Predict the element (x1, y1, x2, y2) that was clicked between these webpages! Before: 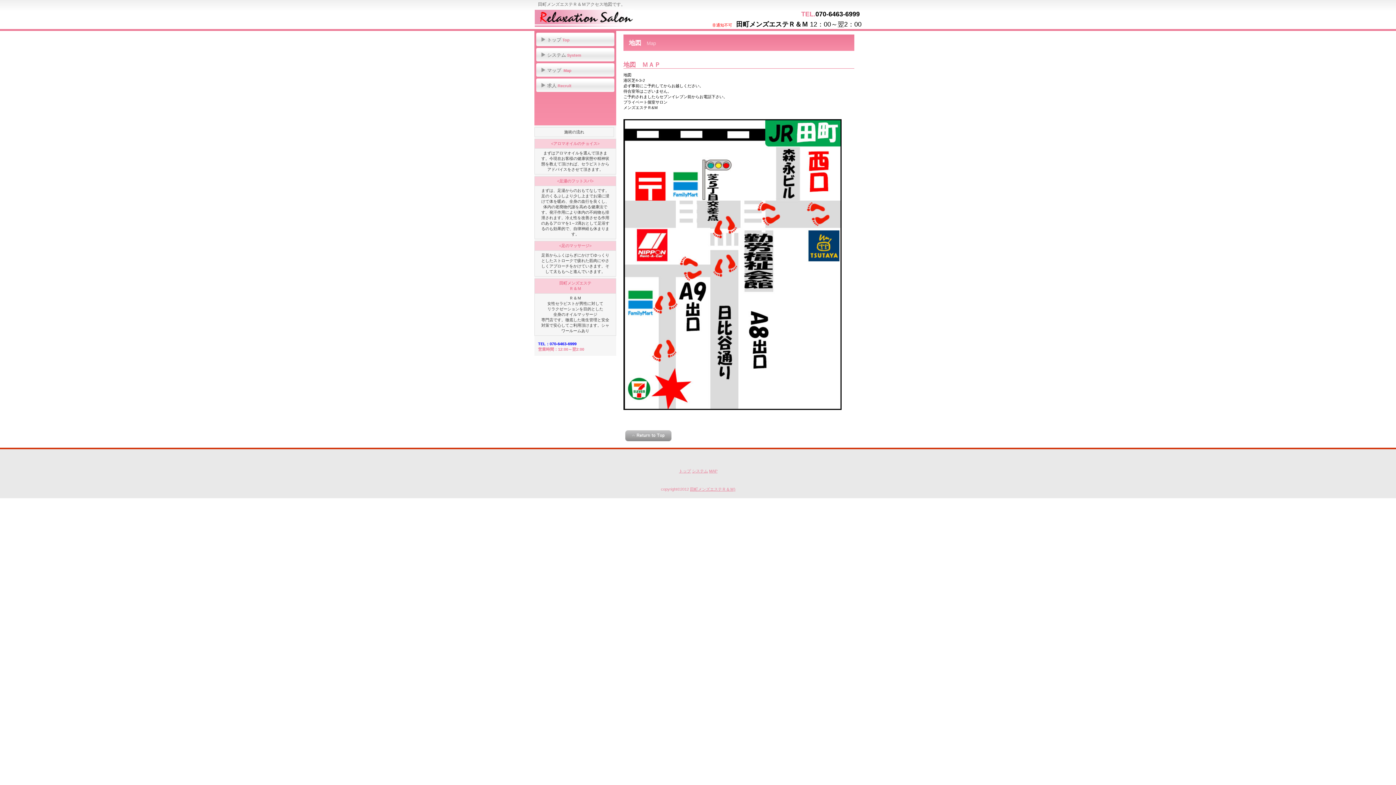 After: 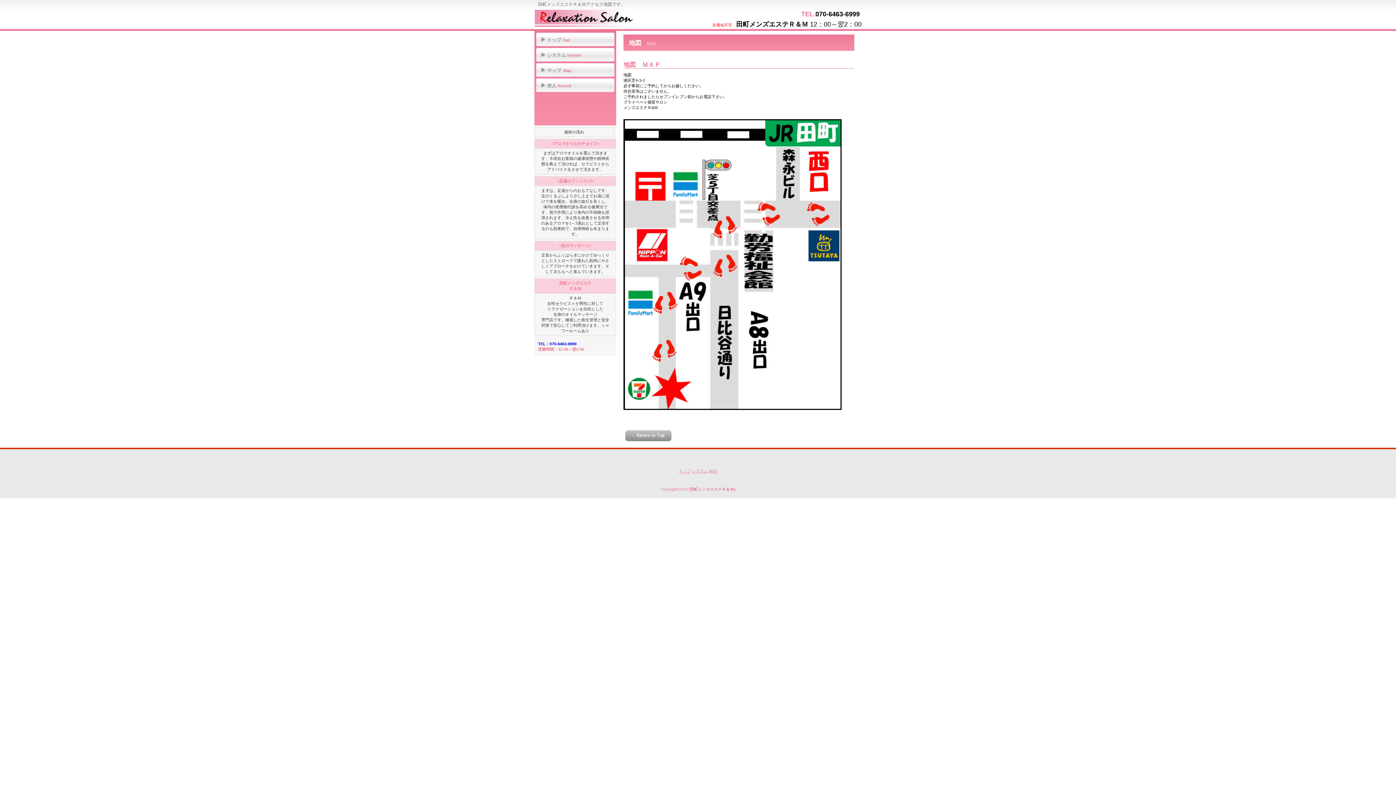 Action: label: 田町メンズエステＲ＆Ｍ) bbox: (690, 487, 735, 491)